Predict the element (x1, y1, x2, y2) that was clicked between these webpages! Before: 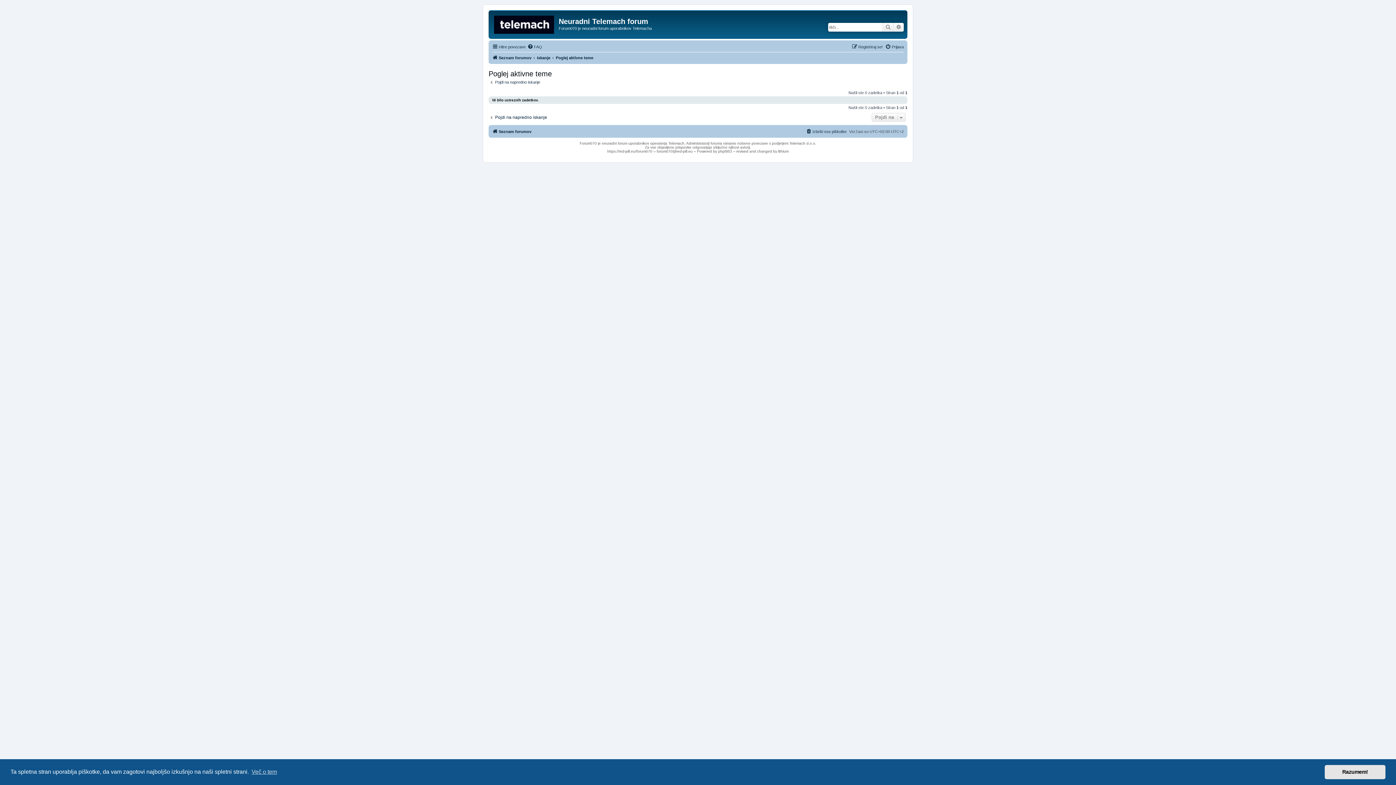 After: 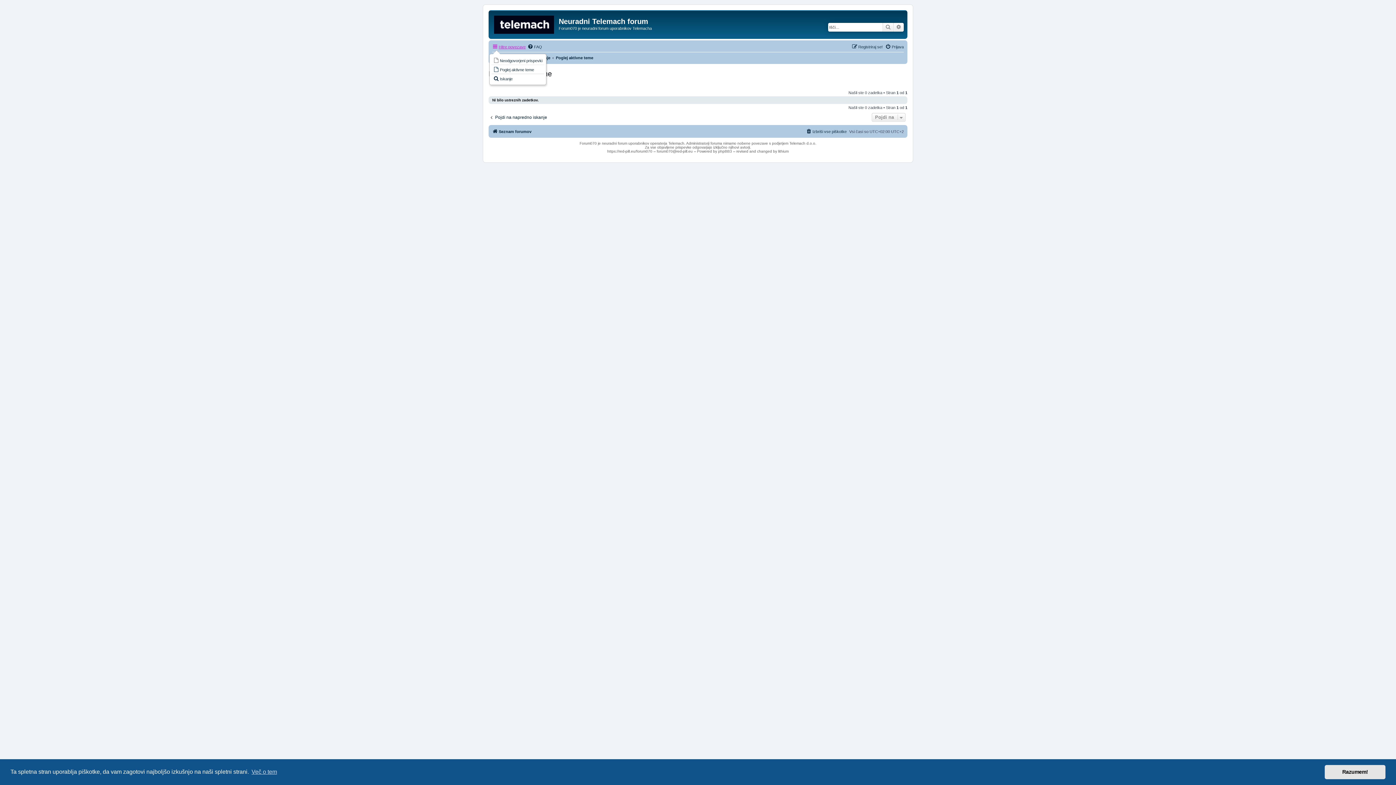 Action: label: Hitre povezave bbox: (492, 42, 525, 51)